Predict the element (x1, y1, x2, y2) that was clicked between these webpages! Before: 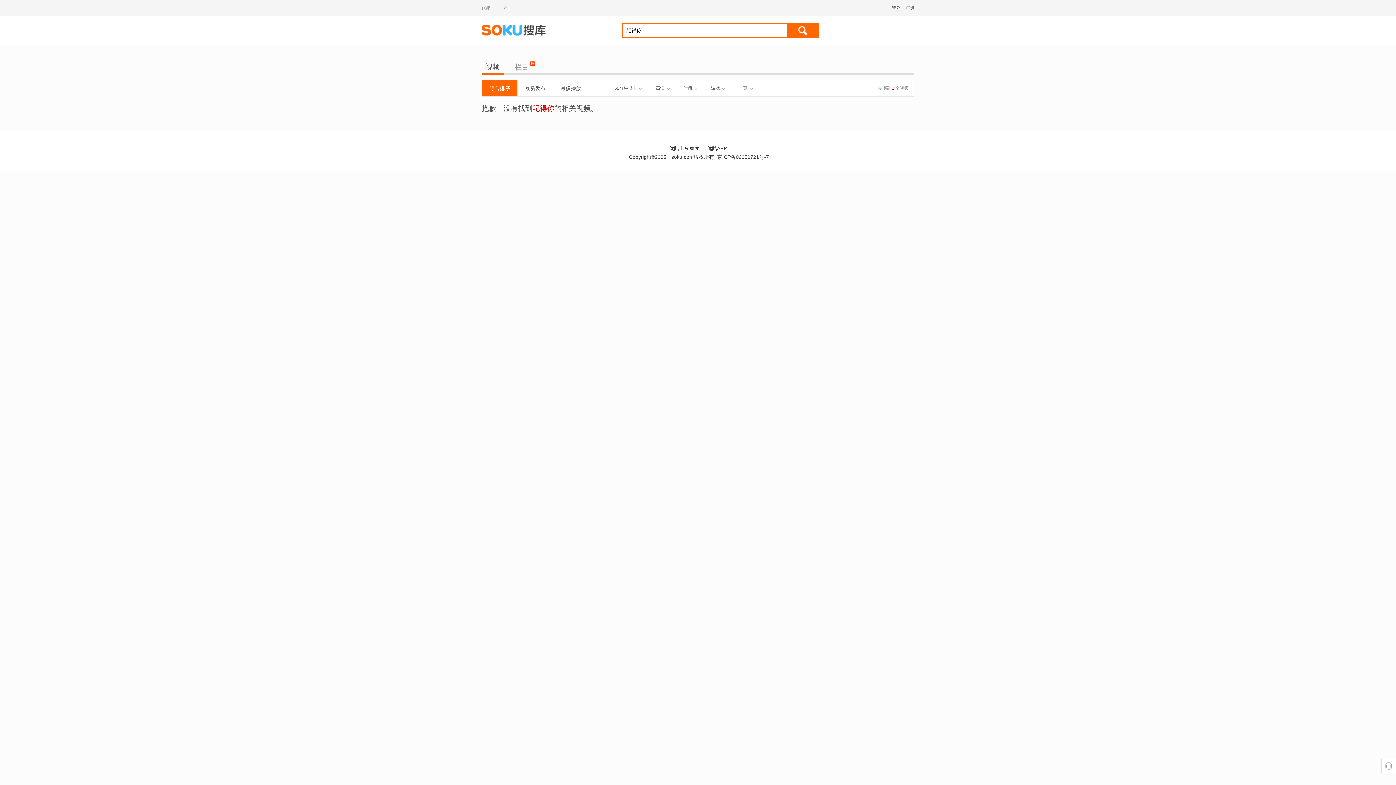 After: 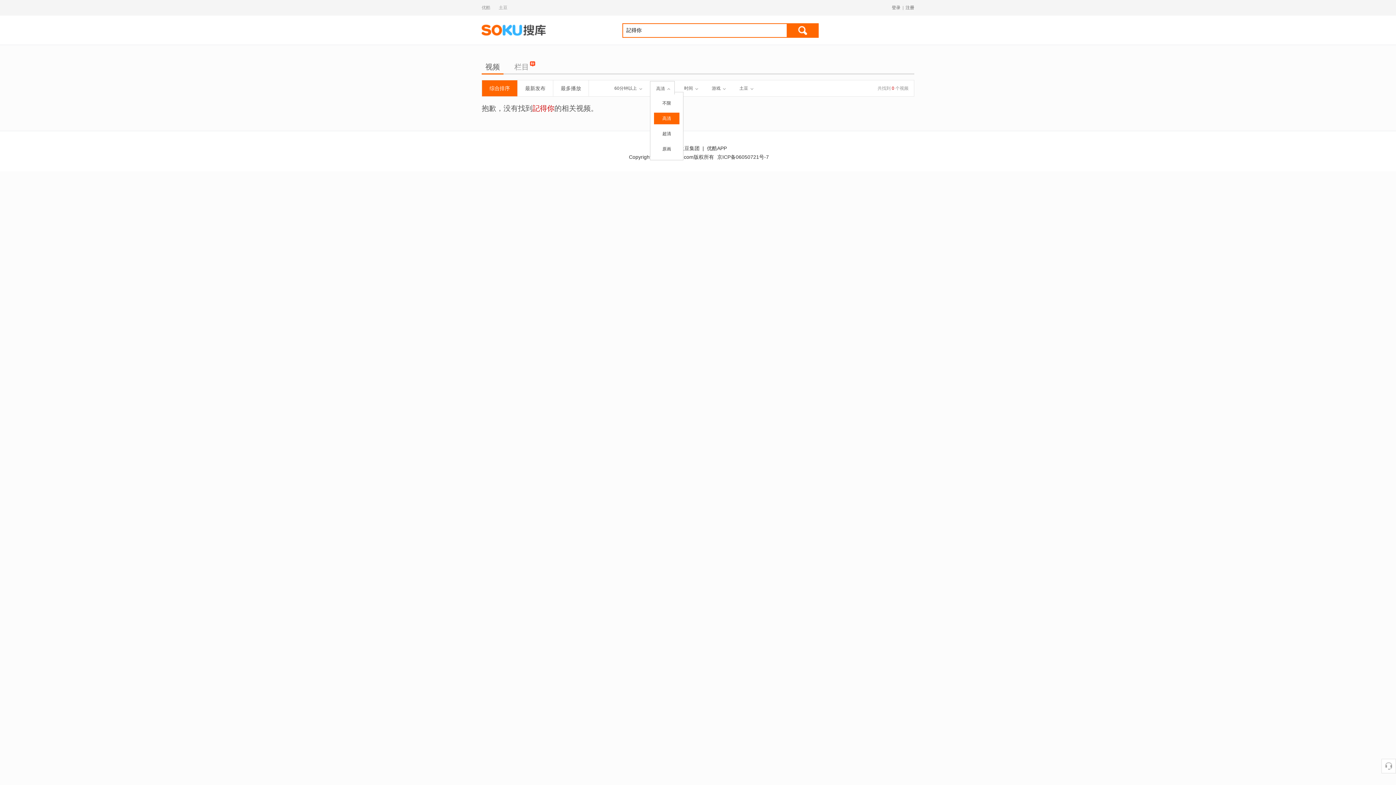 Action: label: 高清 bbox: (650, 81, 674, 94)